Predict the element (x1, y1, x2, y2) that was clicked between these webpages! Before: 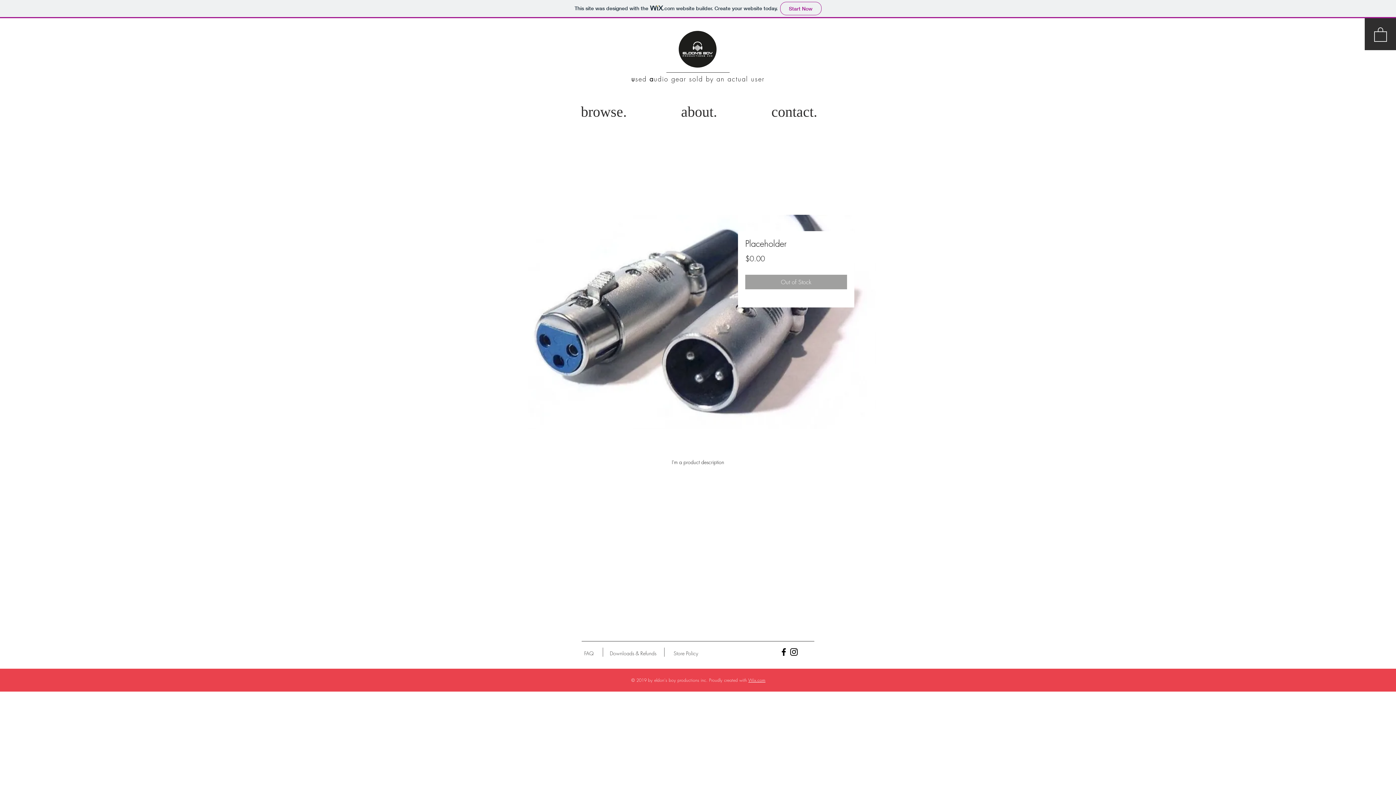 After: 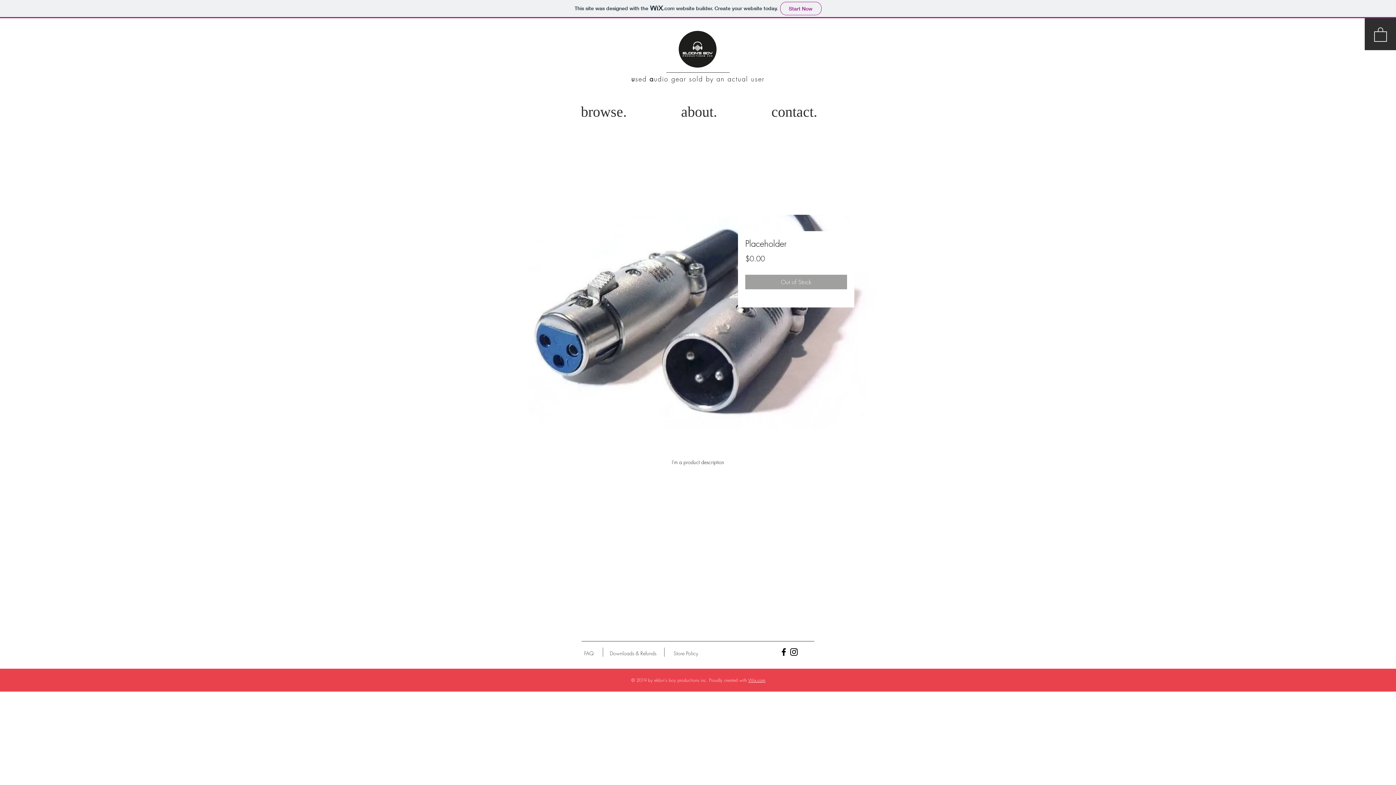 Action: bbox: (520, 214, 876, 429)